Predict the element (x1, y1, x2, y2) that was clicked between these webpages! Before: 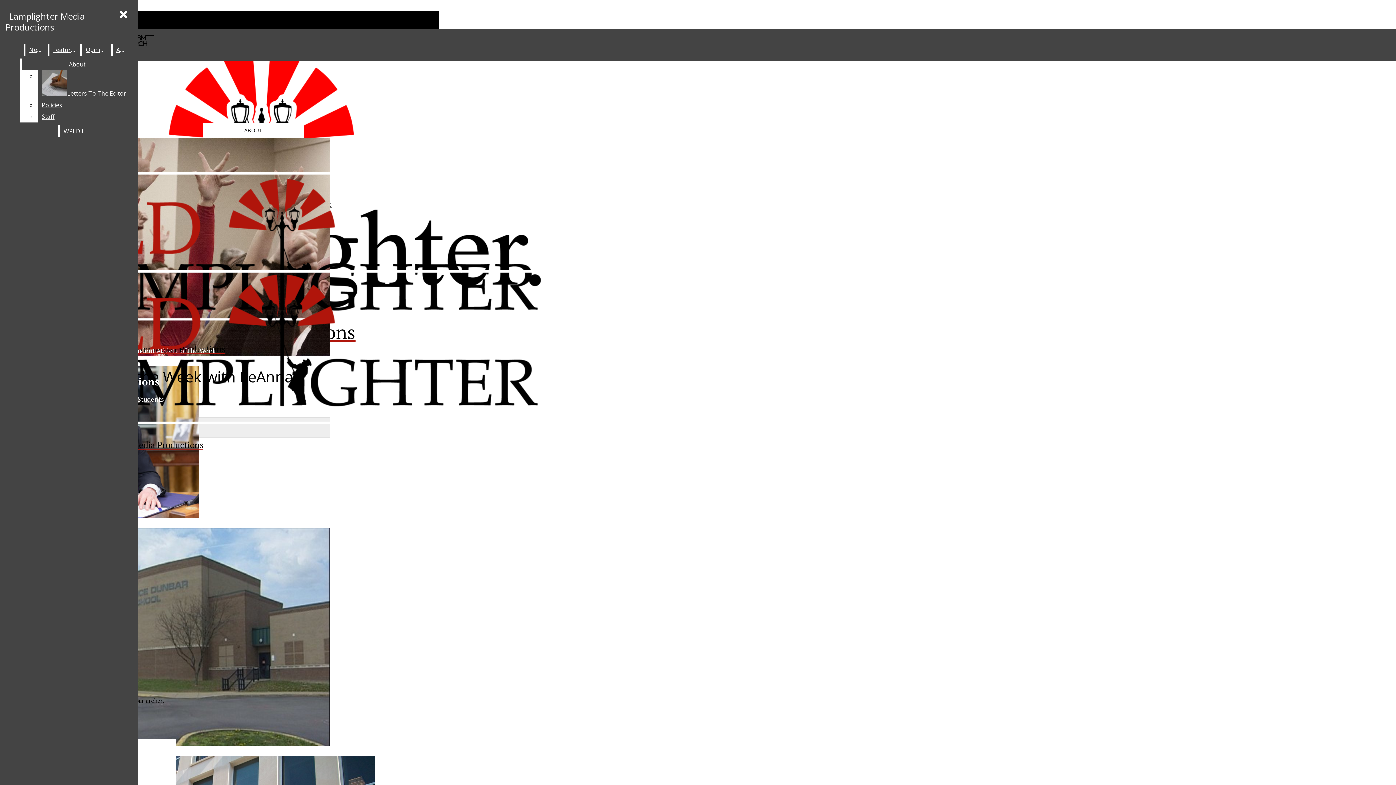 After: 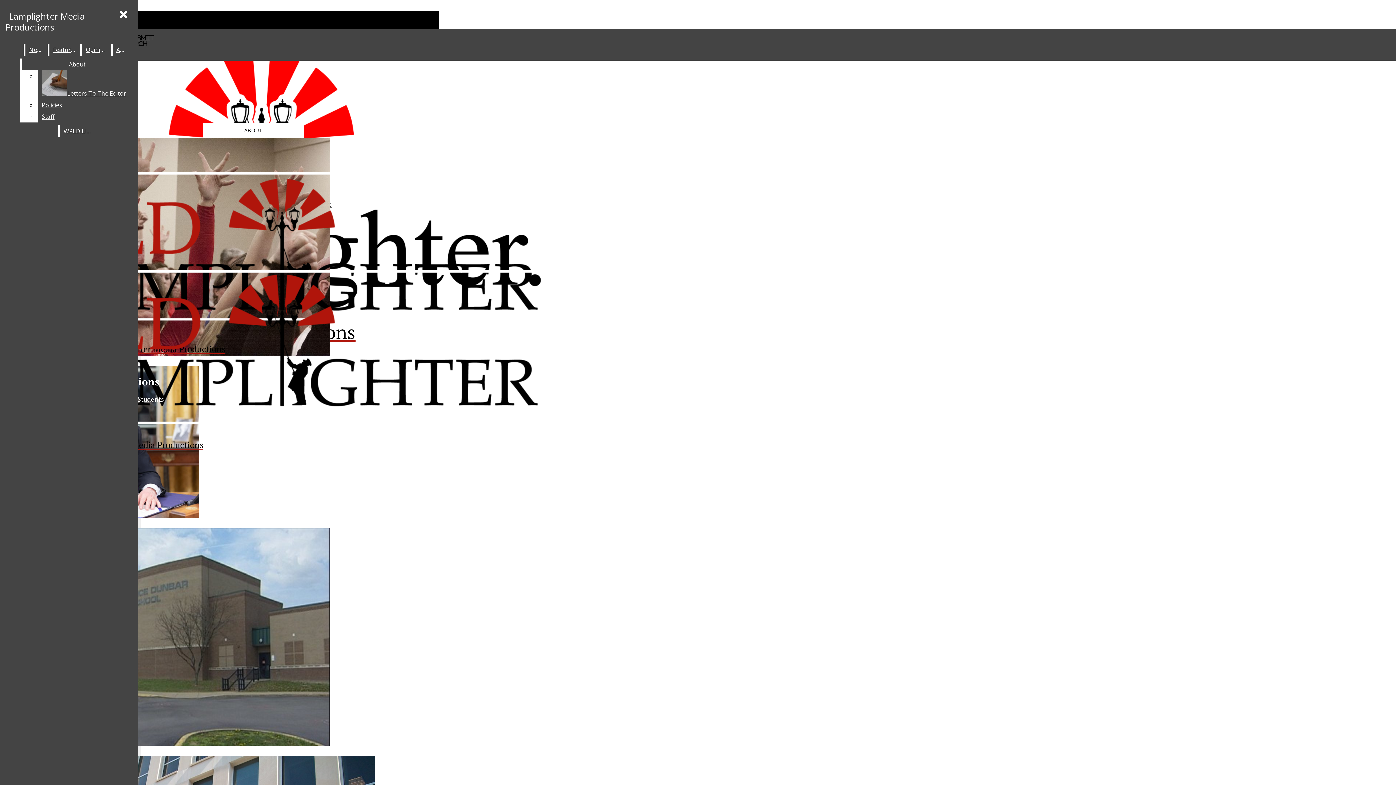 Action: bbox: (131, 346, 216, 355) label: Student Athlete of the Week